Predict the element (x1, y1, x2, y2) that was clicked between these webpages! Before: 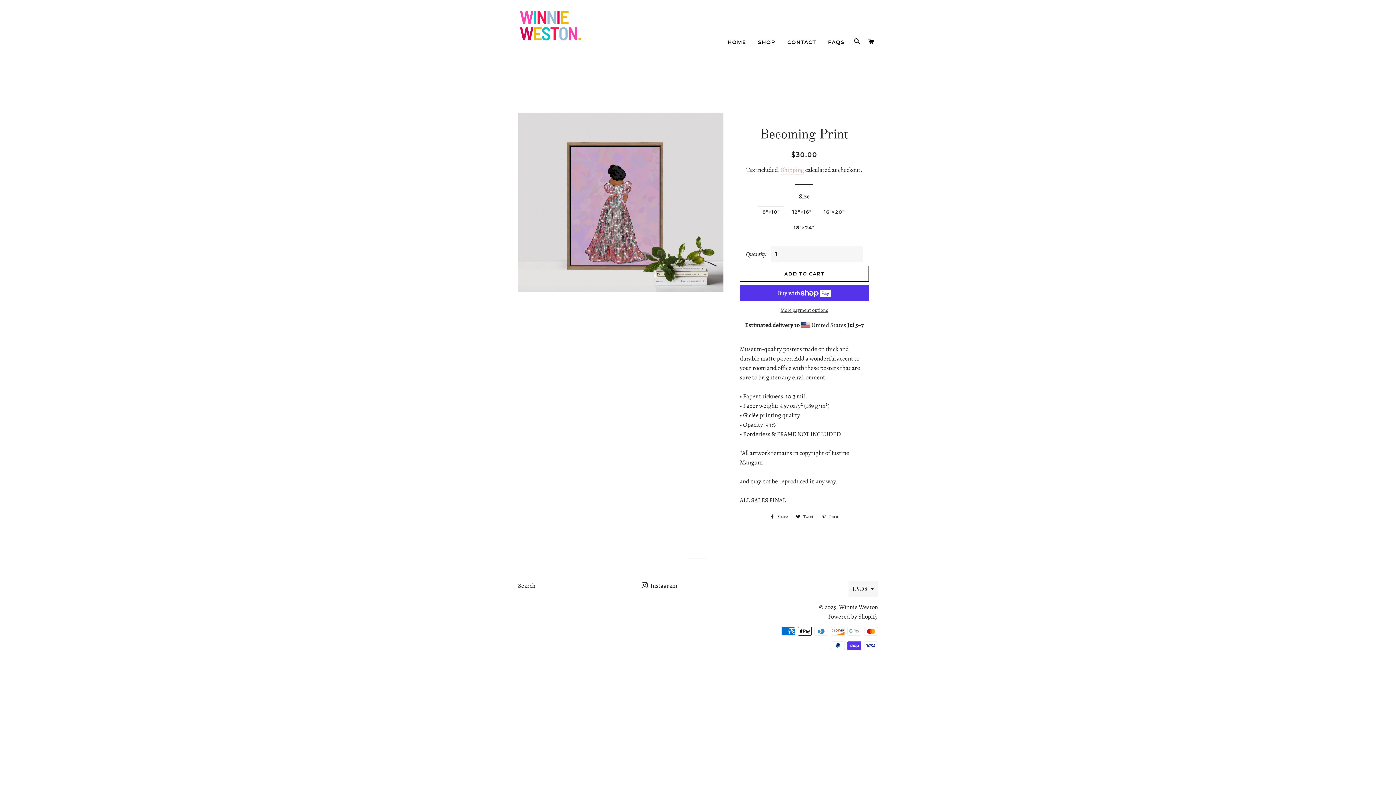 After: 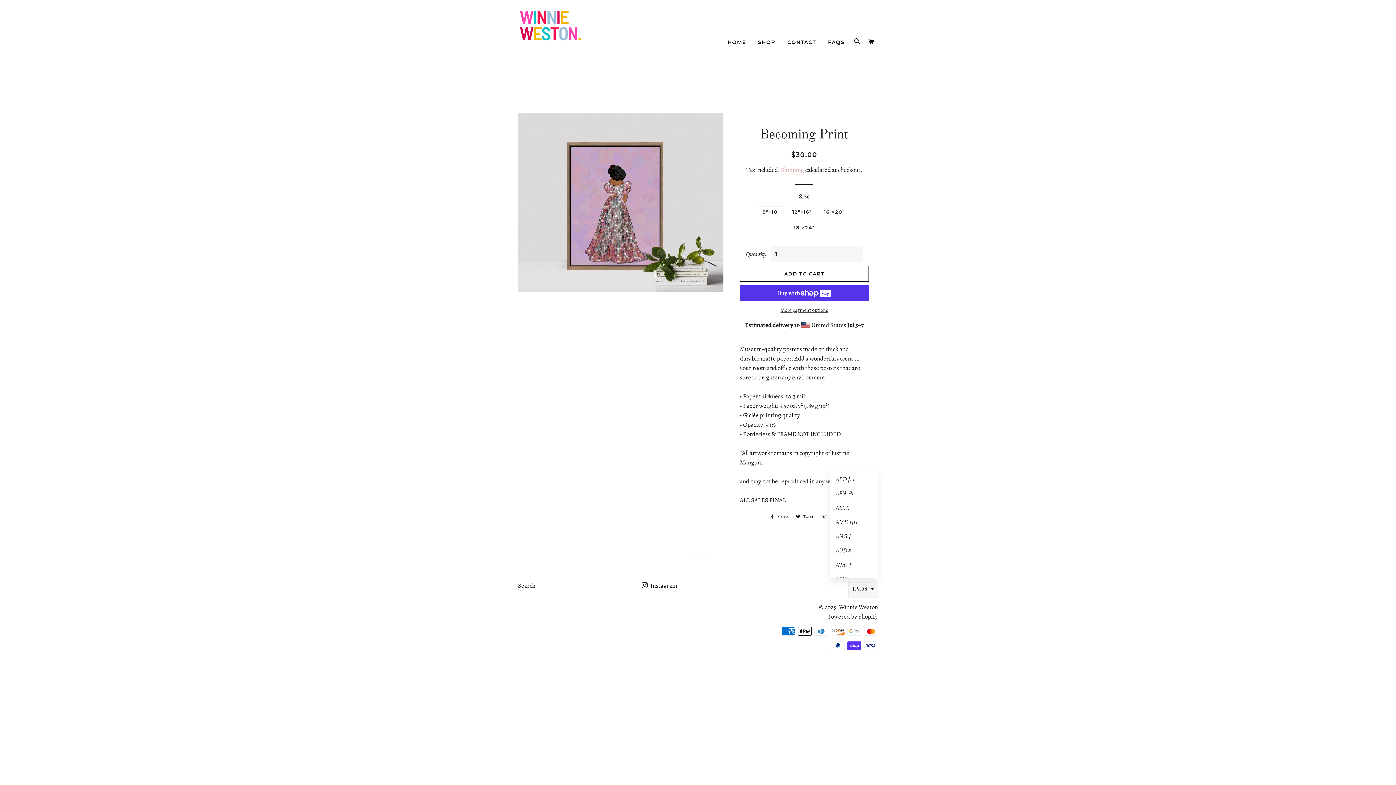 Action: label: USD $ bbox: (848, 581, 878, 597)